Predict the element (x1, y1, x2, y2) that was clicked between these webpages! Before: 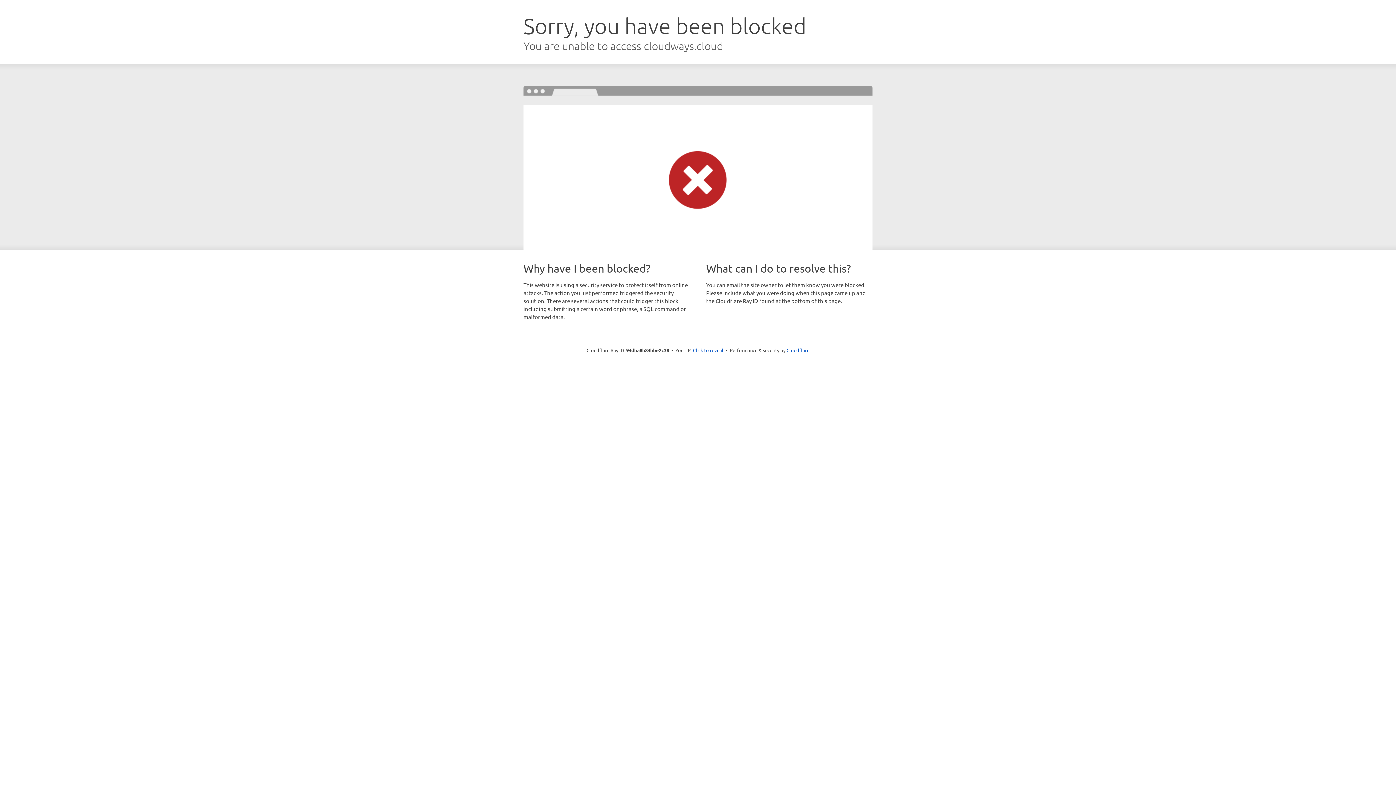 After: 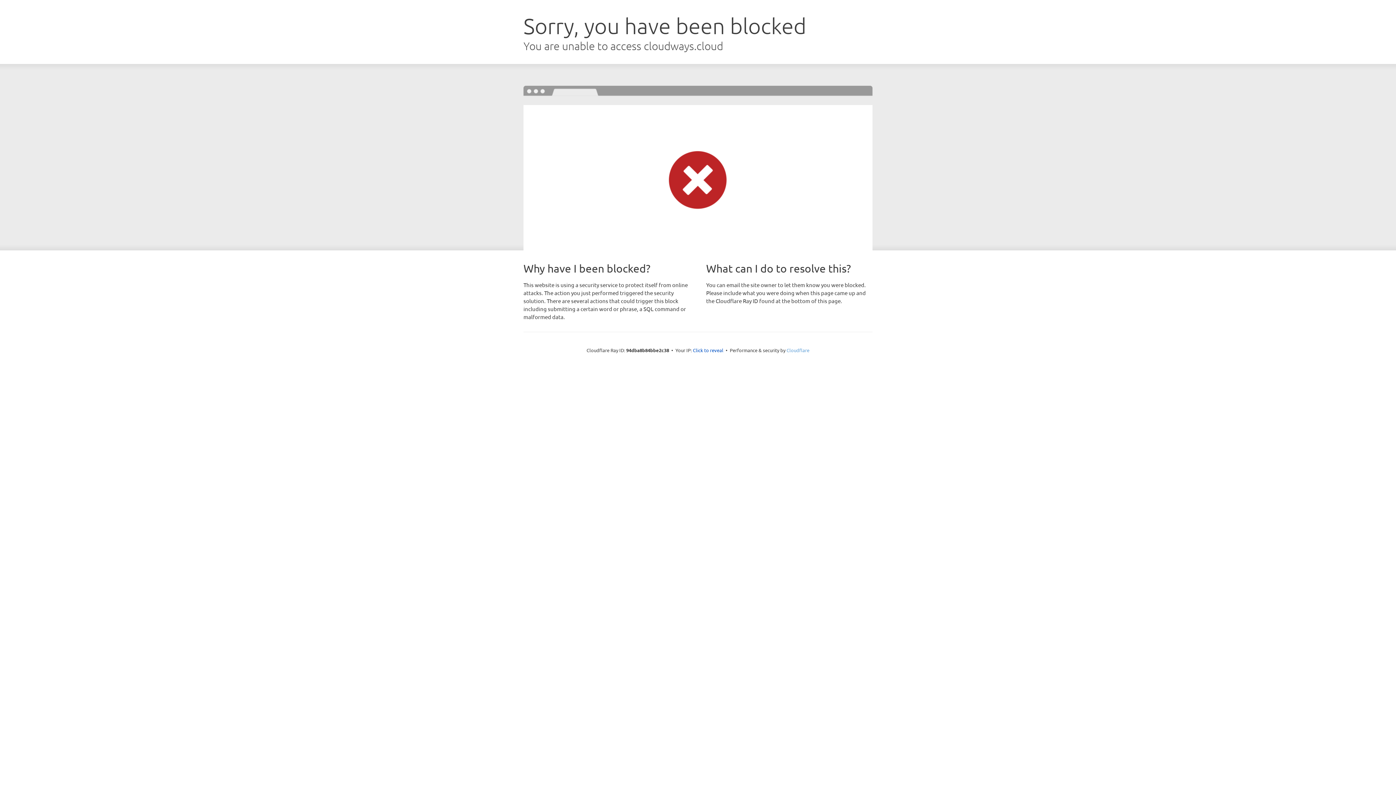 Action: label: Cloudflare bbox: (786, 347, 809, 353)